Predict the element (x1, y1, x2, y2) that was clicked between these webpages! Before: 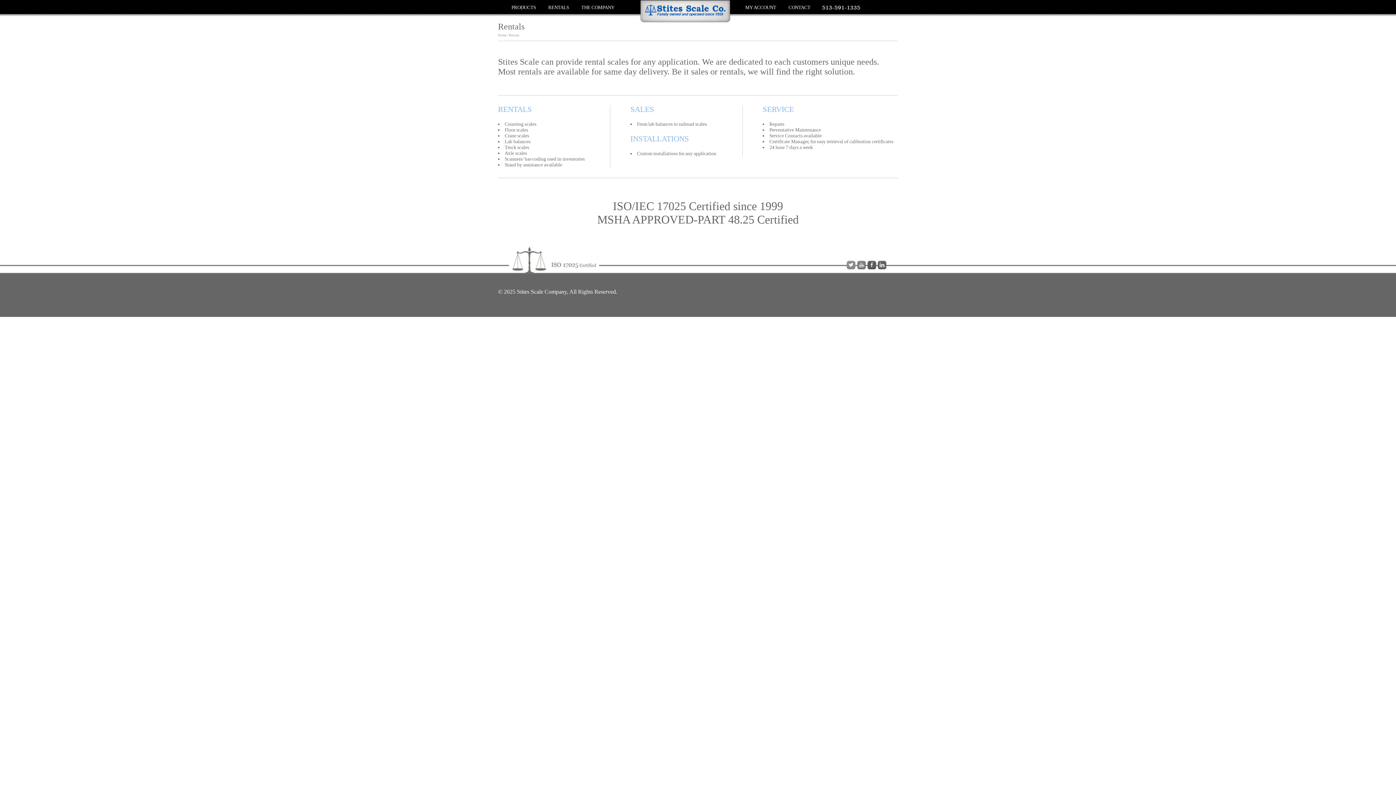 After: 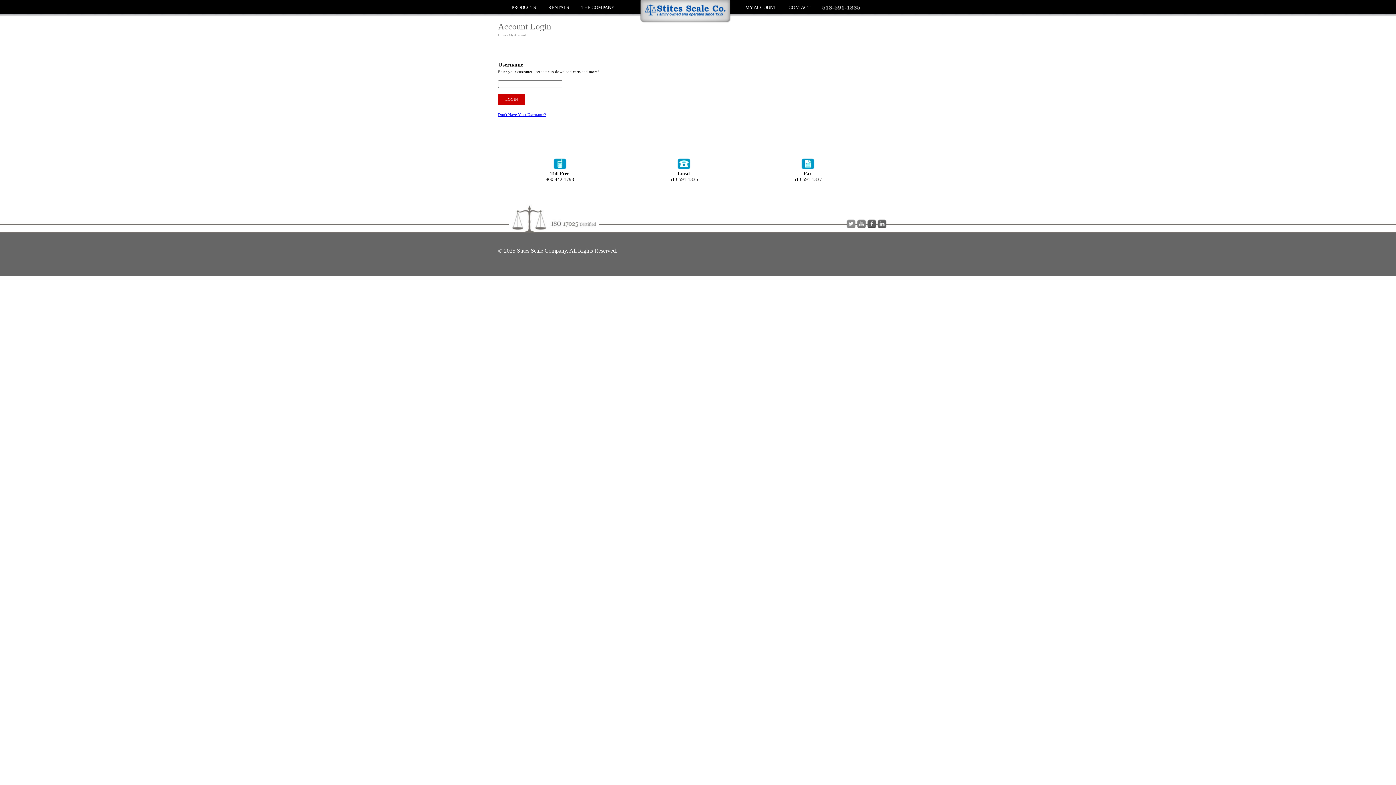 Action: bbox: (745, 4, 776, 10) label: MY ACCOUNT